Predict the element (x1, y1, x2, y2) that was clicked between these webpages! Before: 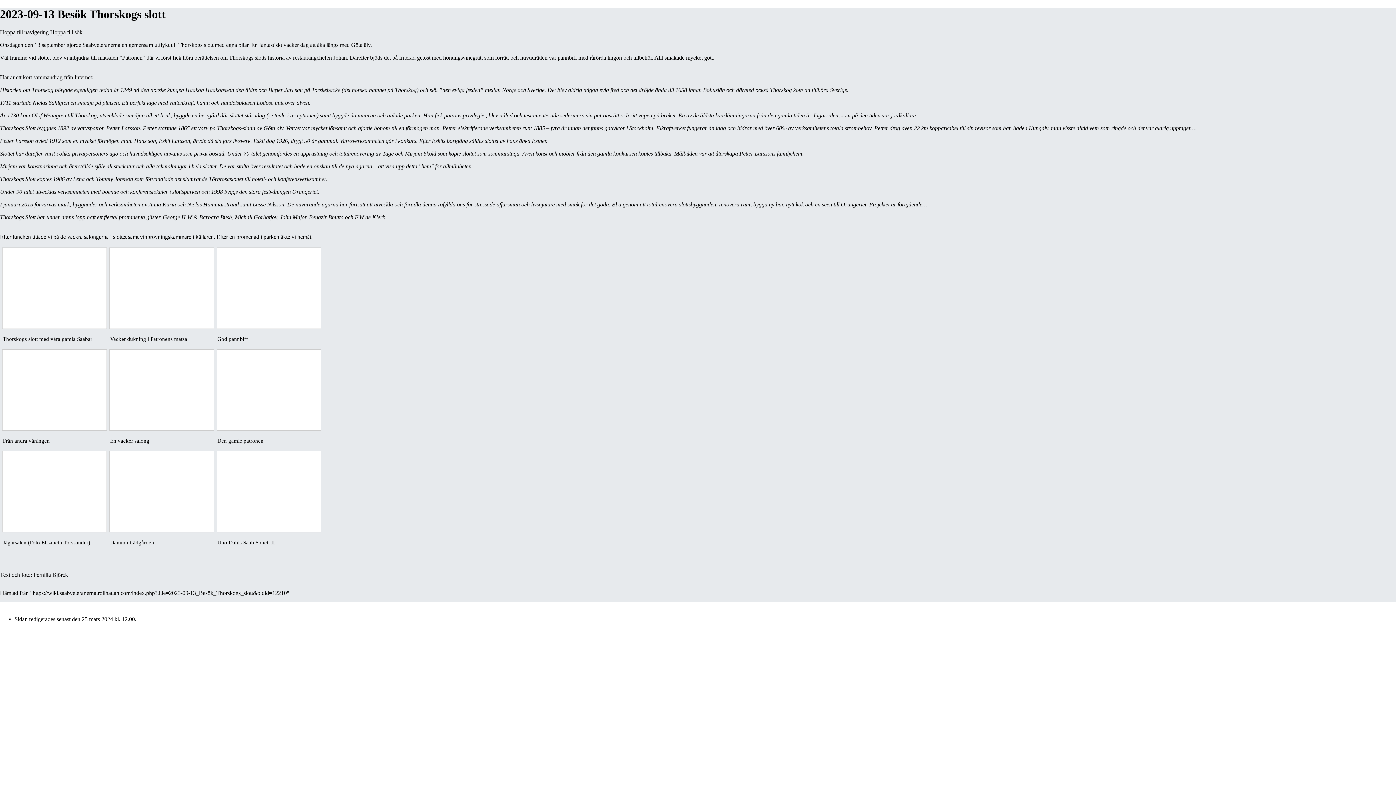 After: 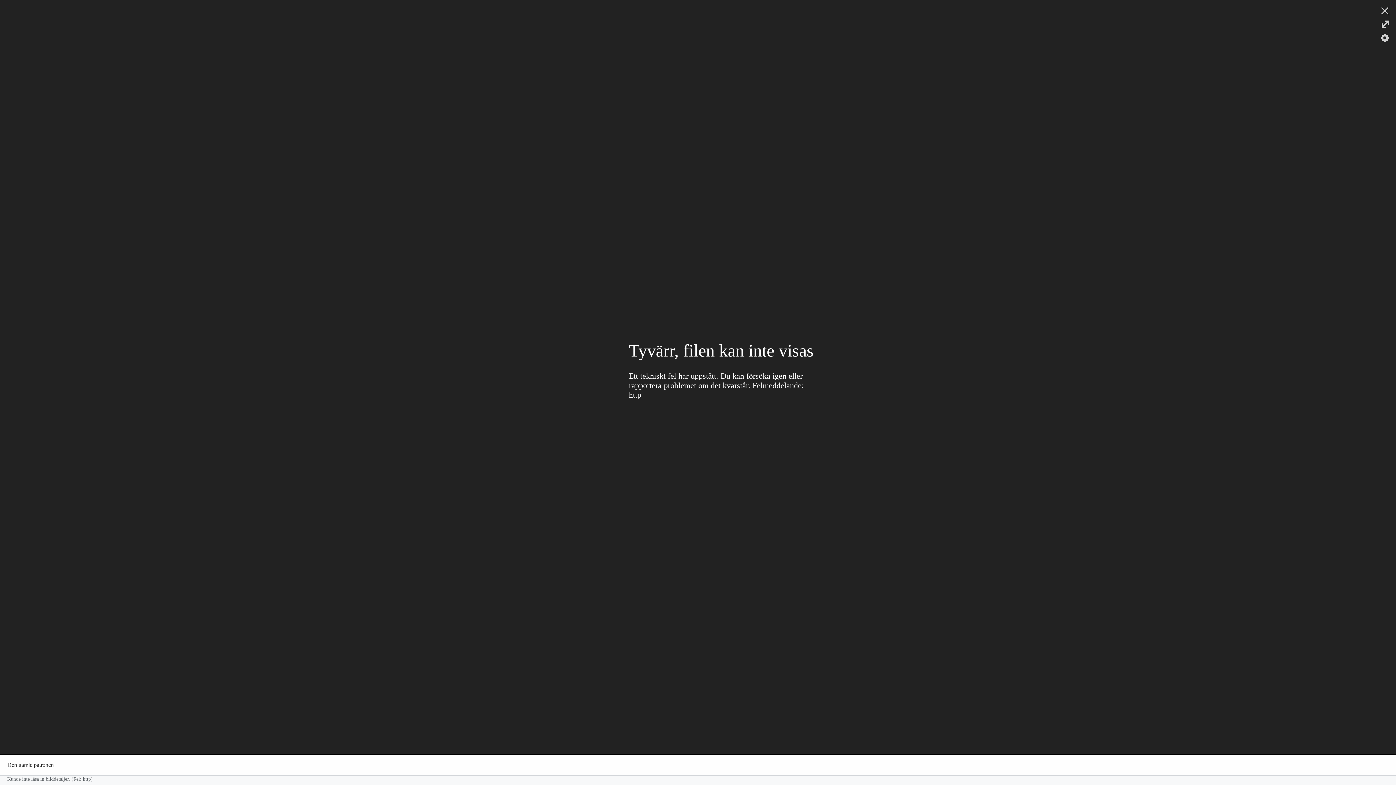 Action: bbox: (217, 355, 321, 425)